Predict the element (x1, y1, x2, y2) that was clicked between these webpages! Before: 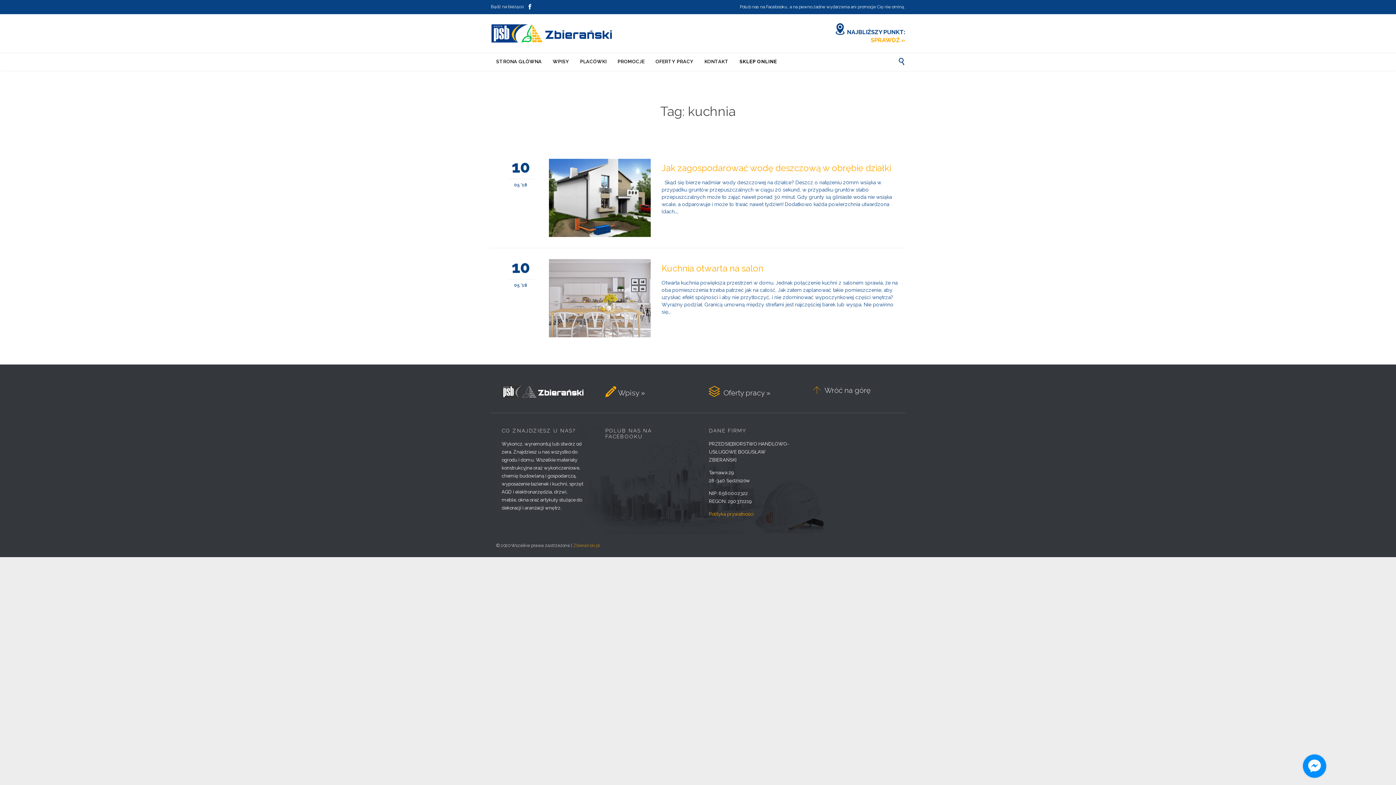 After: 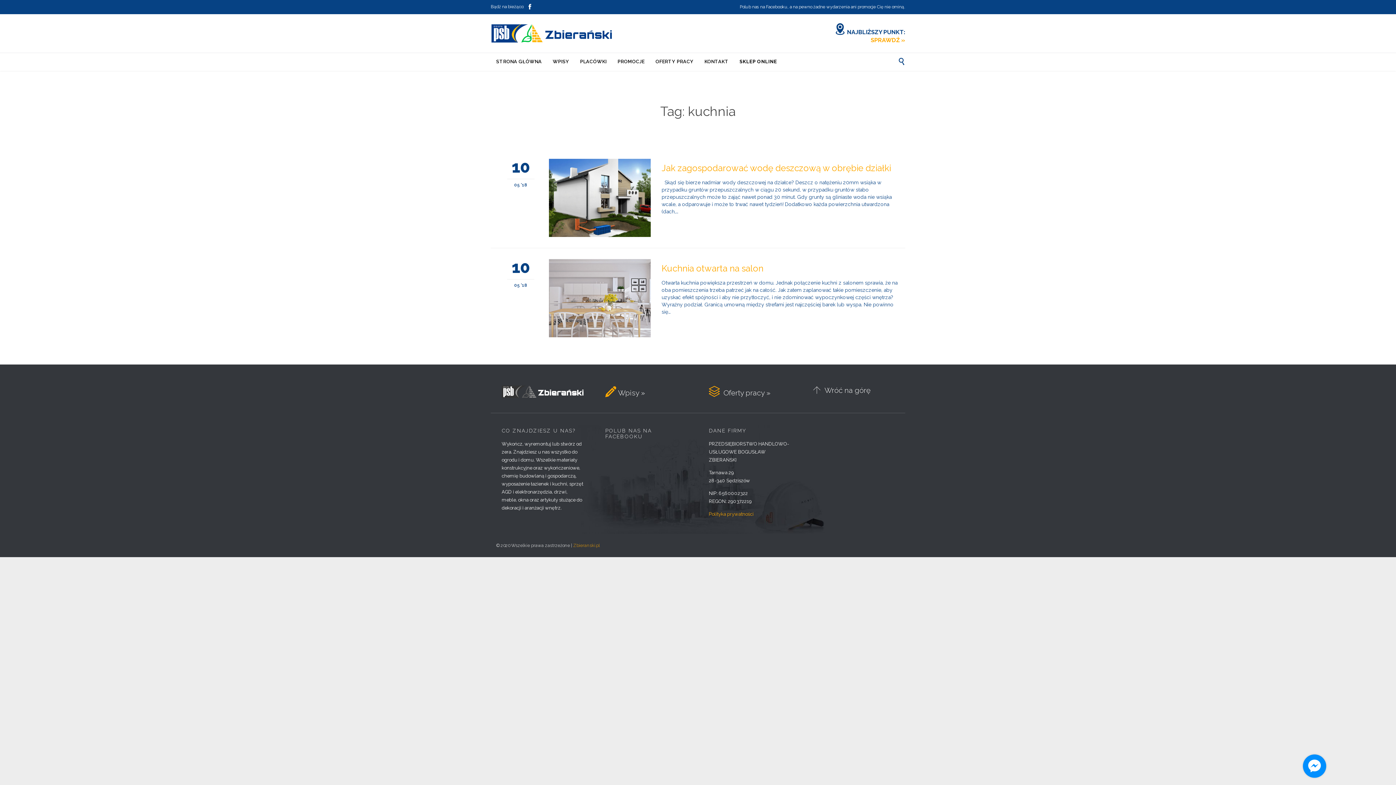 Action: label:   Wróć na górę bbox: (812, 385, 894, 395)